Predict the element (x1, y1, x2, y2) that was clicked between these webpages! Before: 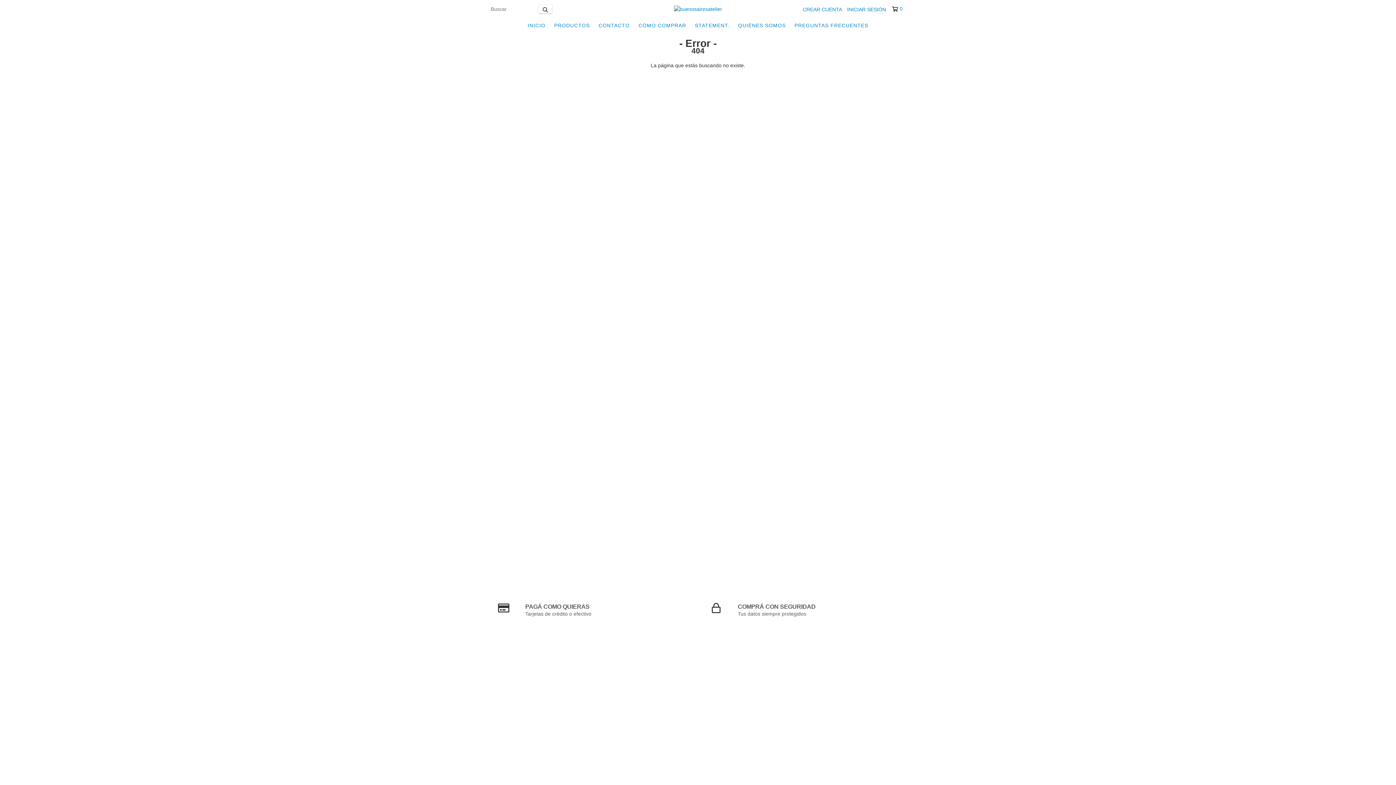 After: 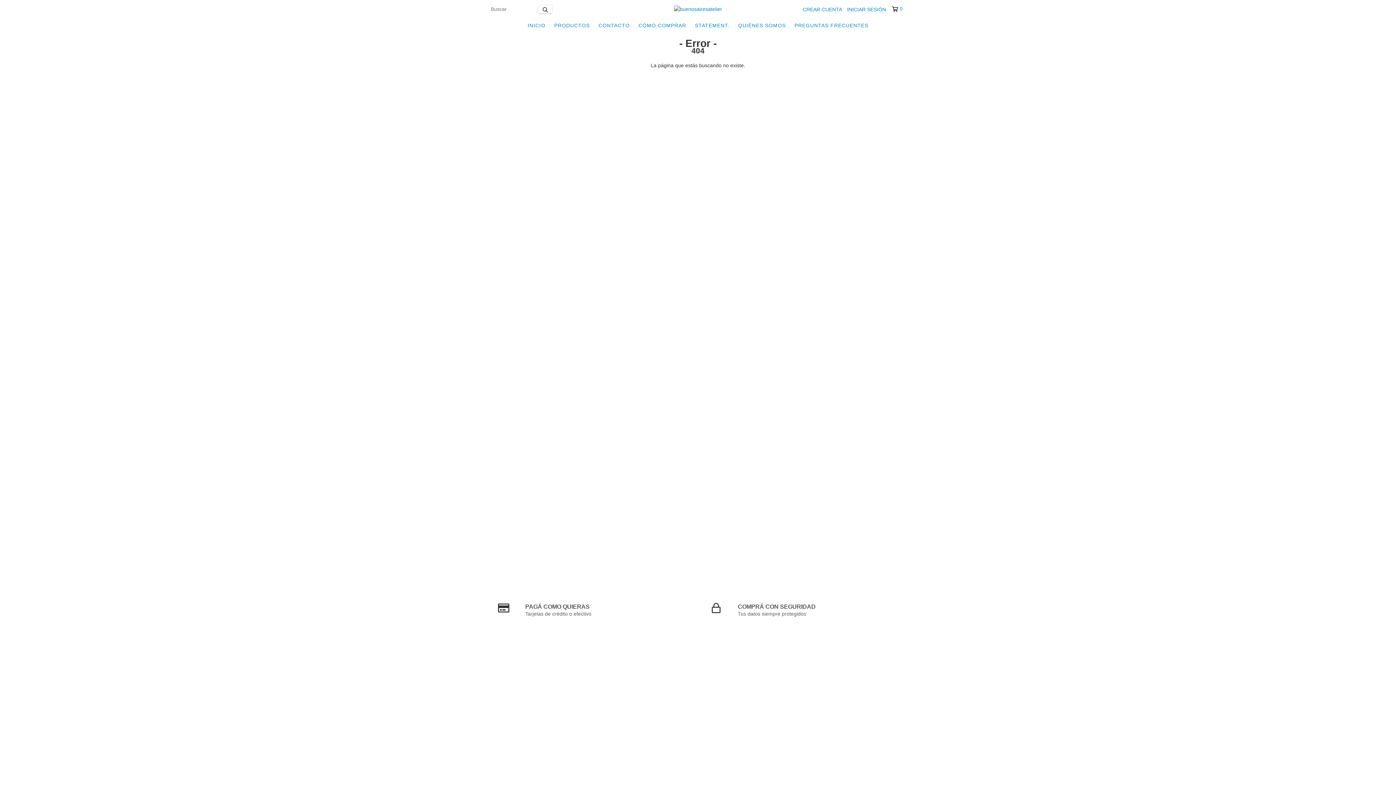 Action: bbox: (892, 5, 902, 12) label: 0